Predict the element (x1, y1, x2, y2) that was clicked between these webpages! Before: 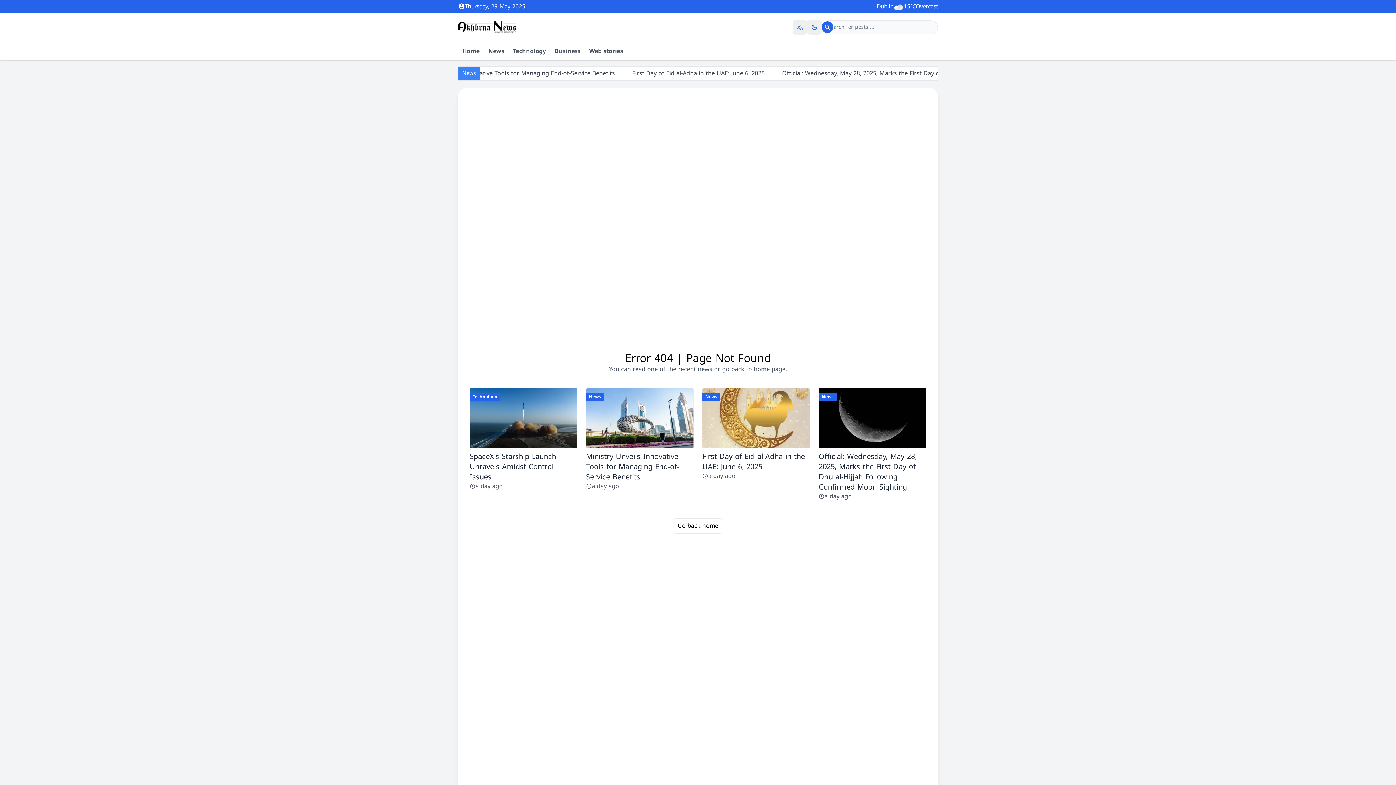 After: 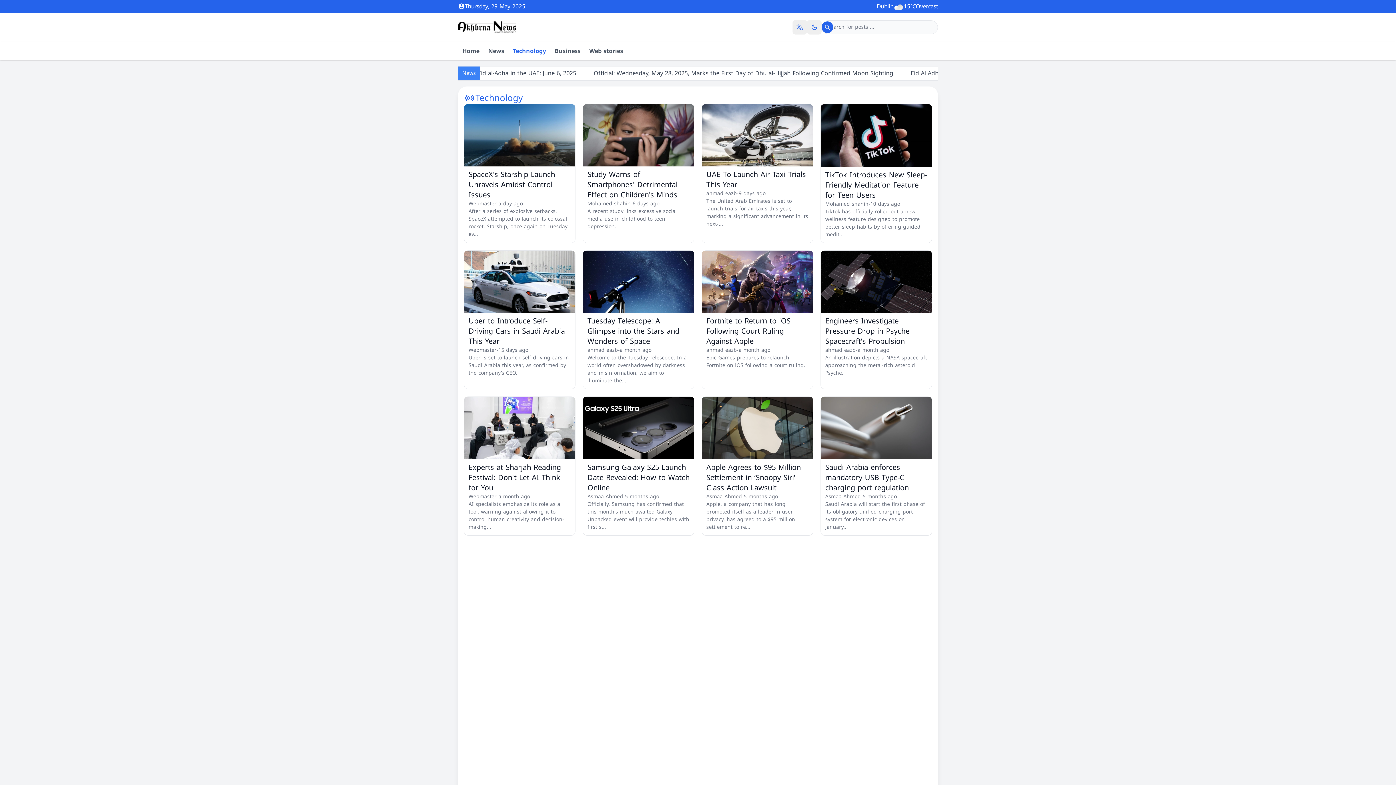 Action: bbox: (508, 42, 550, 60) label: Technology